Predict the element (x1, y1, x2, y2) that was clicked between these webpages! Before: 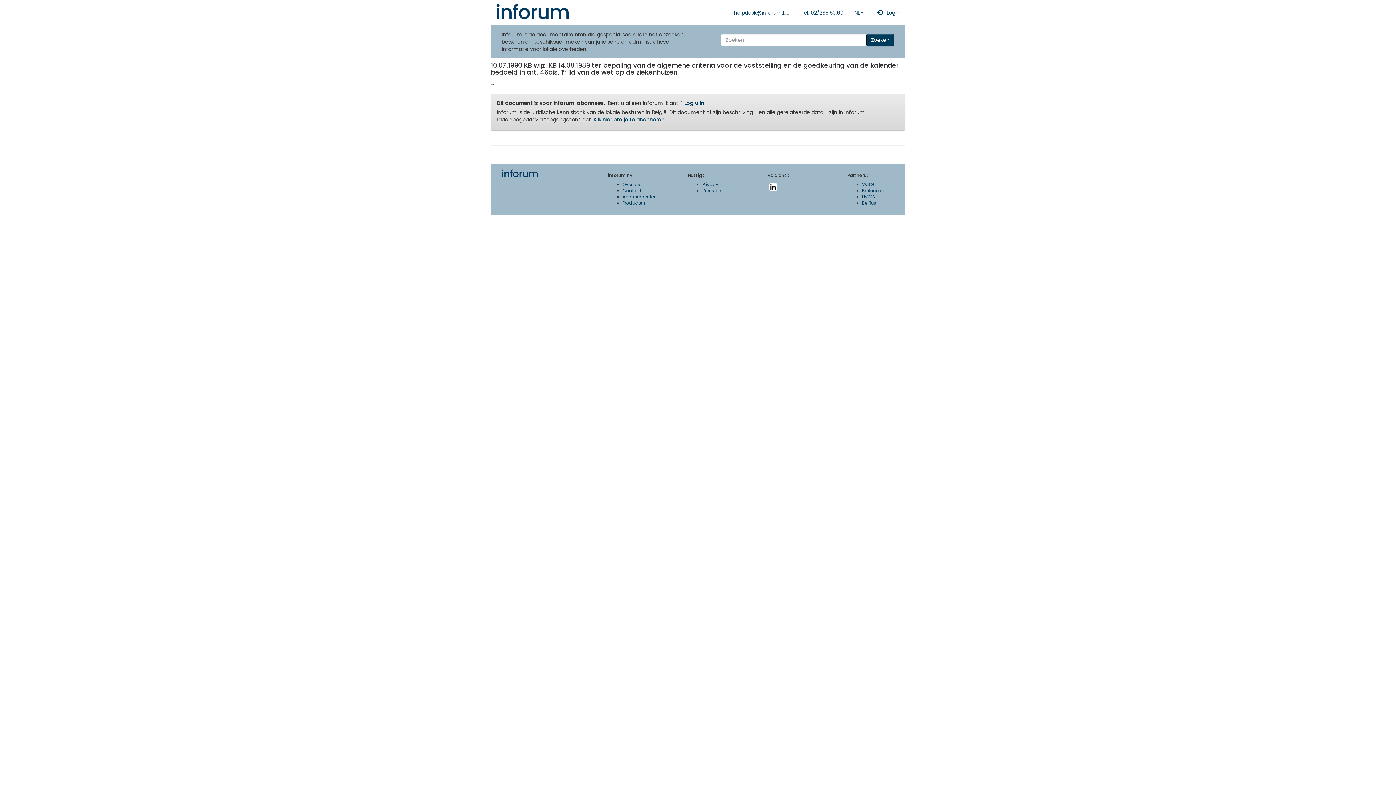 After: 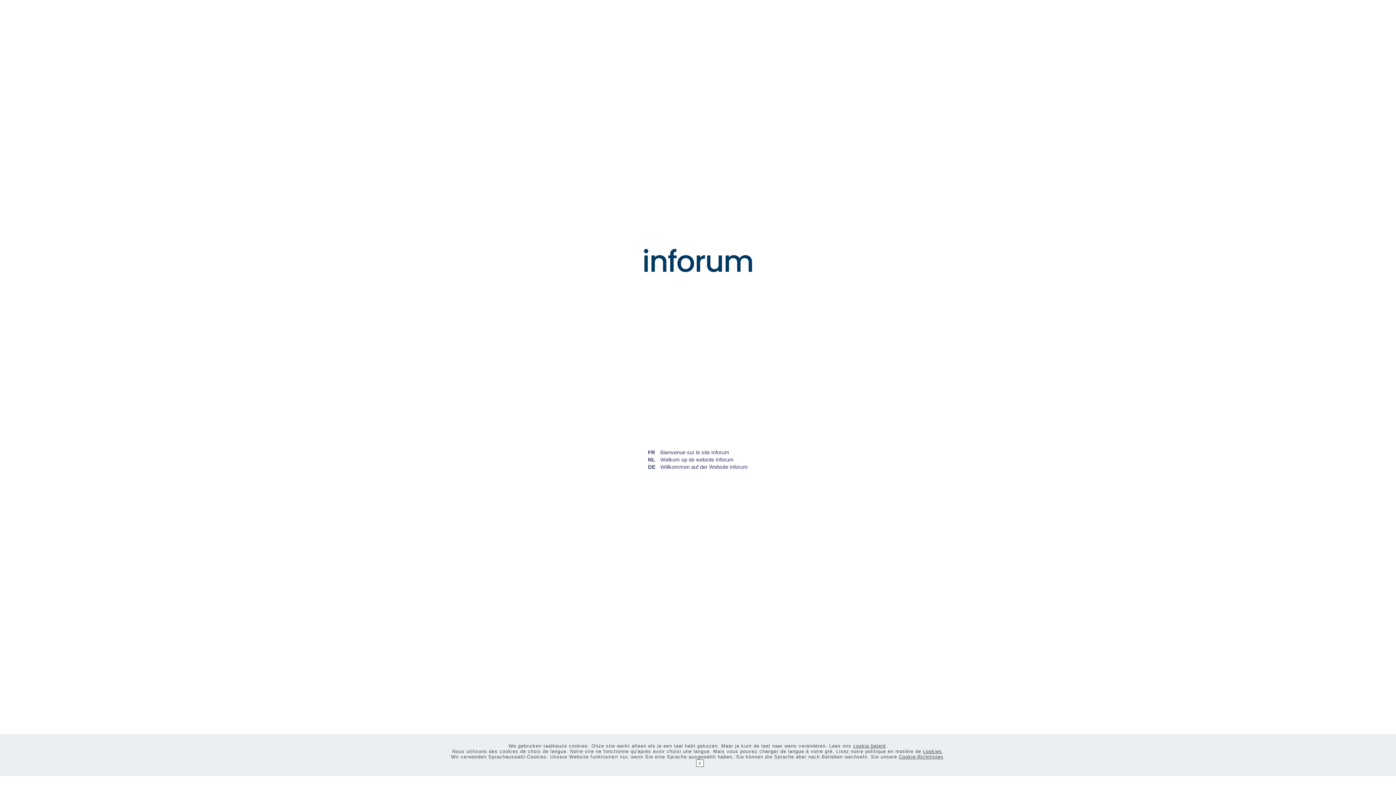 Action: label: Over ons bbox: (622, 181, 642, 187)